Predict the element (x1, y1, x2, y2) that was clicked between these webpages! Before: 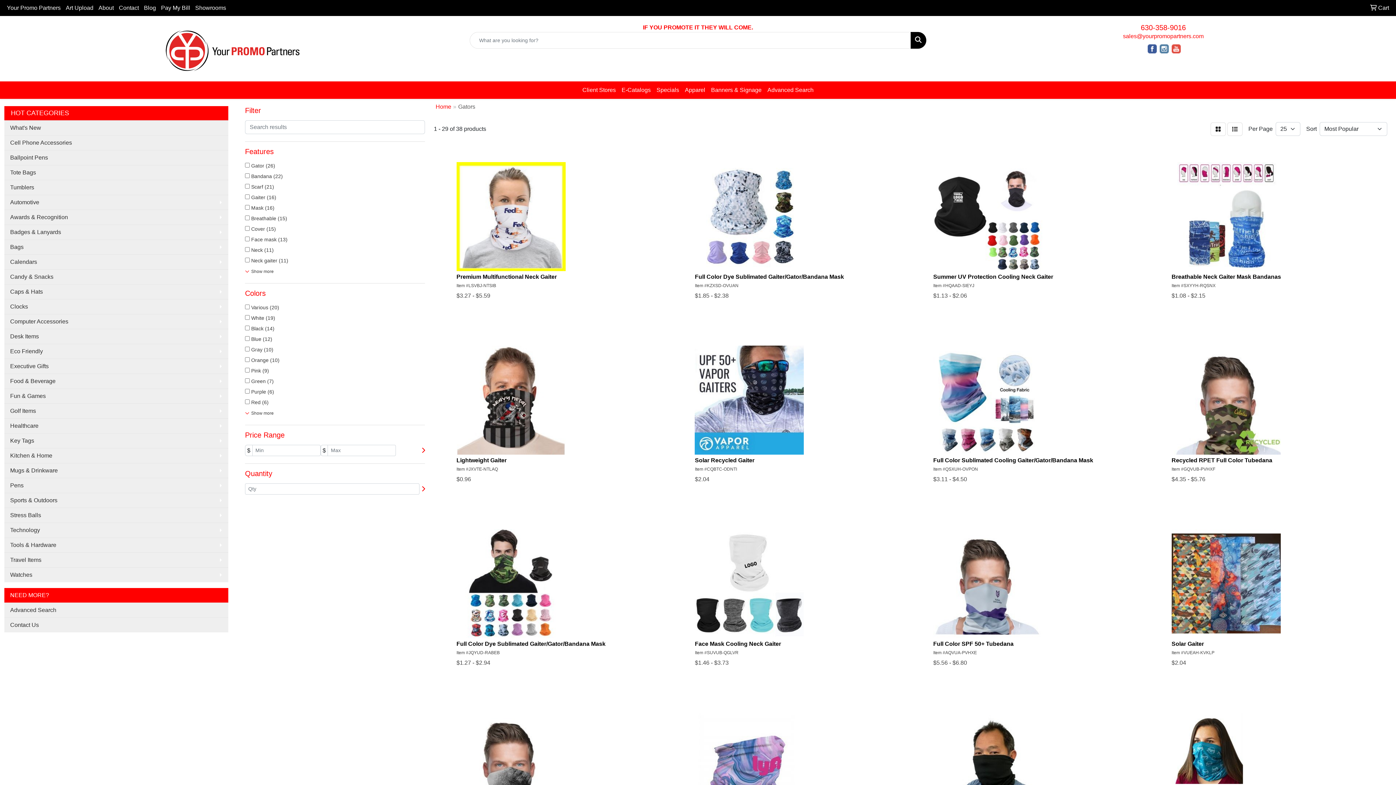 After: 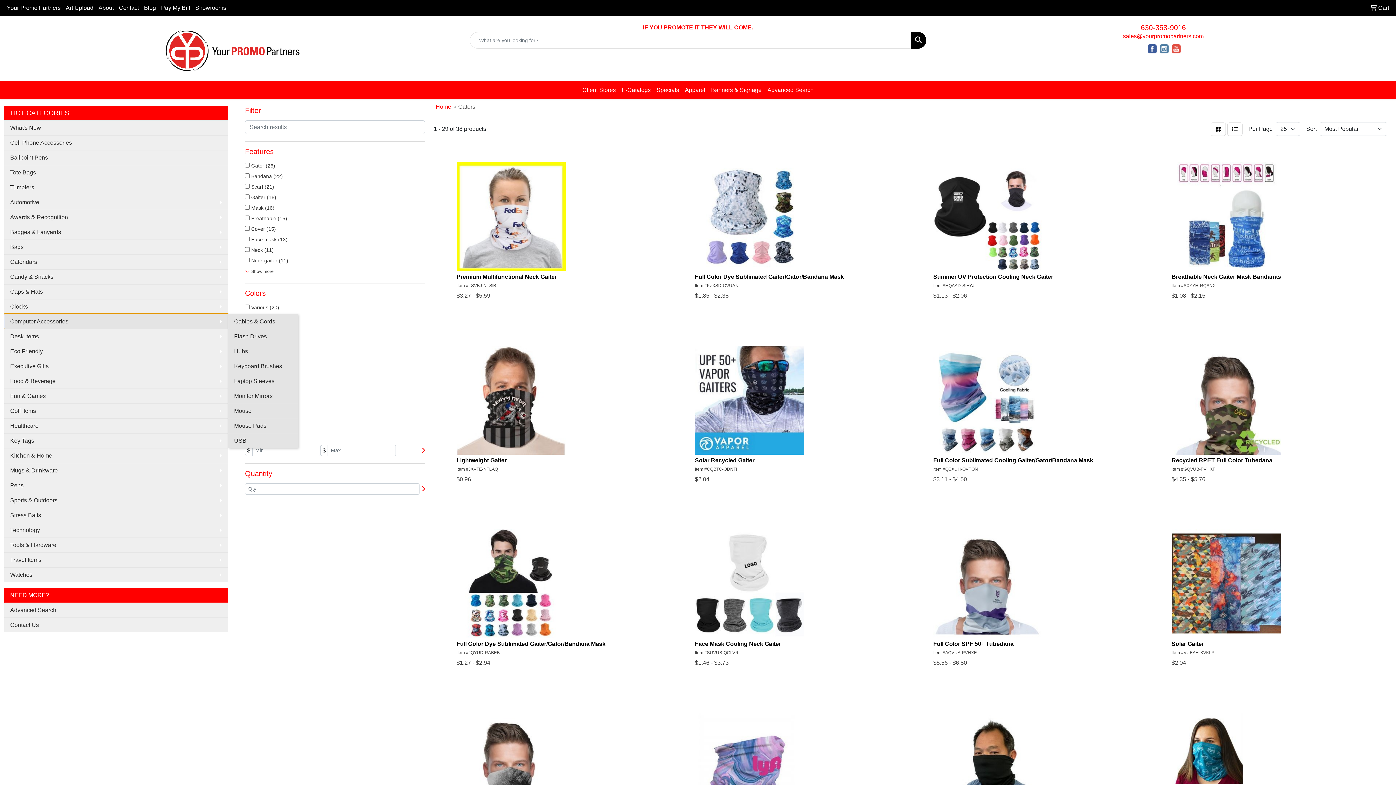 Action: label: Computer Accessories bbox: (4, 314, 228, 329)